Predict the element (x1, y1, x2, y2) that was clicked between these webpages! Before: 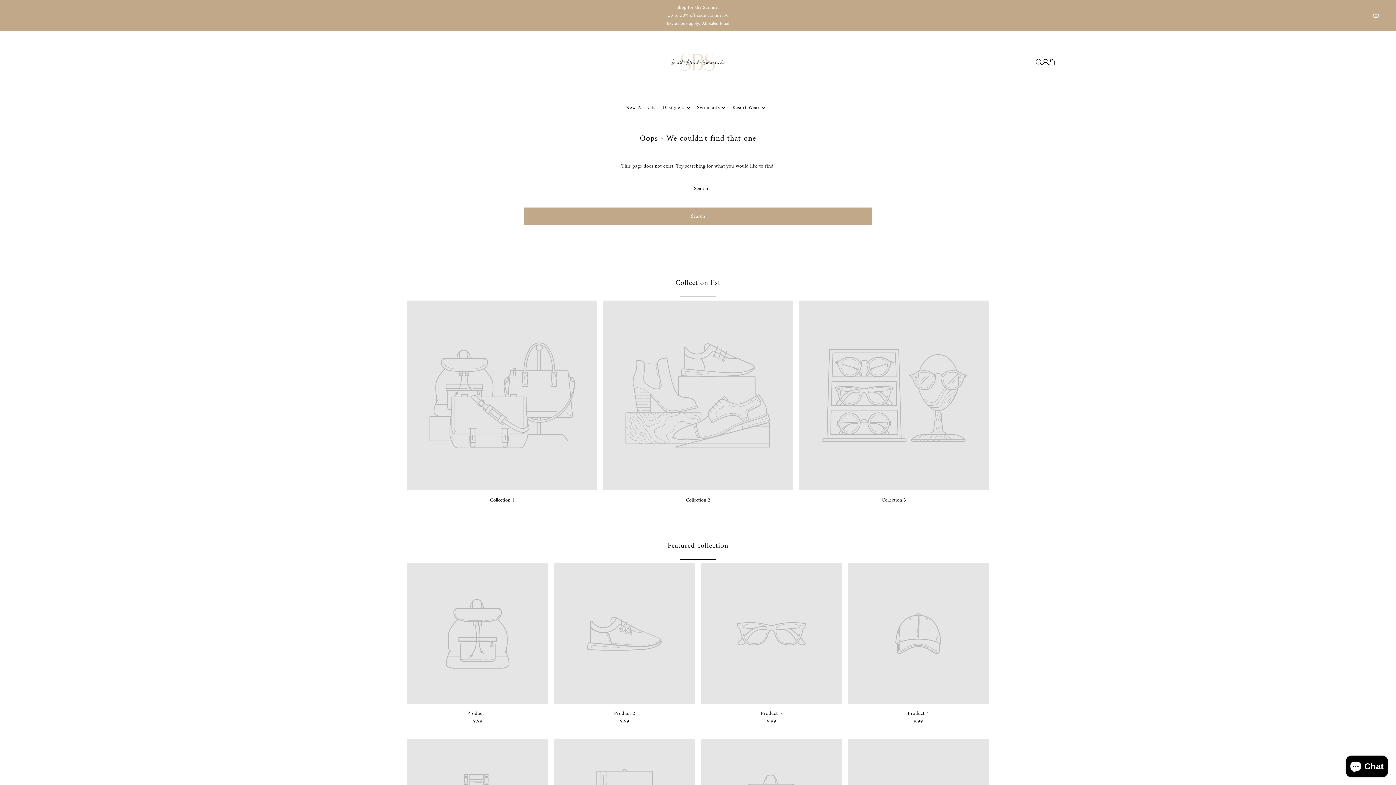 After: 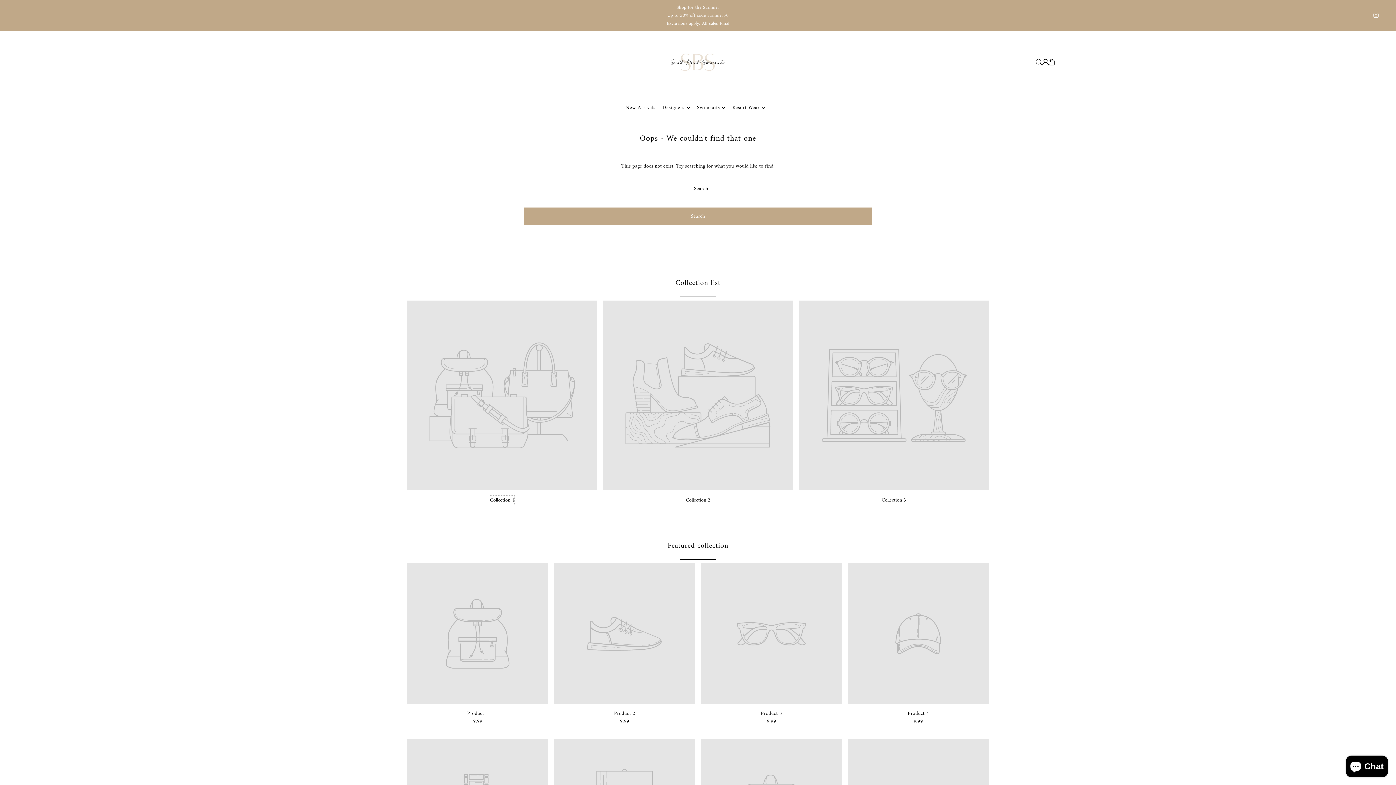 Action: bbox: (490, 496, 514, 505) label: Collection 1